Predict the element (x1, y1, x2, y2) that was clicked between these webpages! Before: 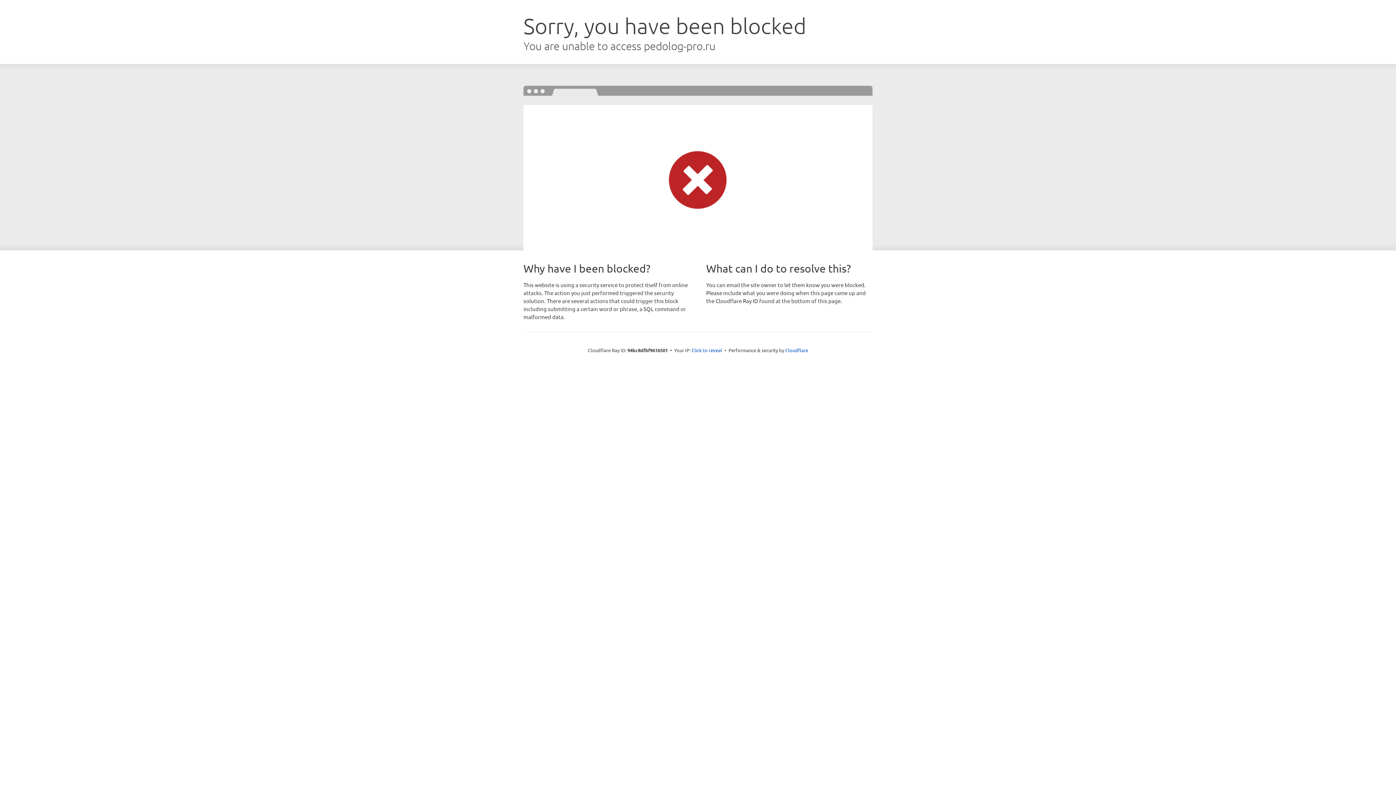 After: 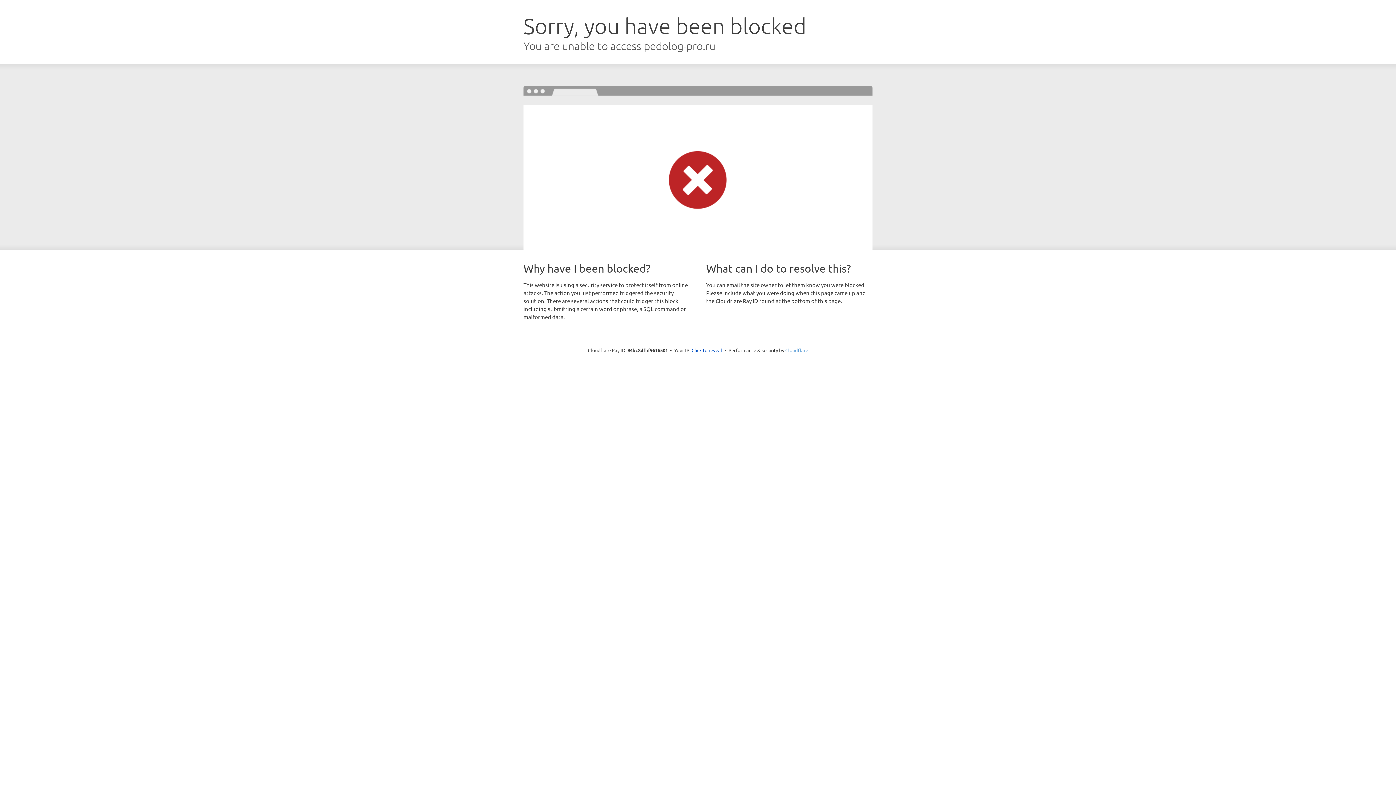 Action: bbox: (785, 347, 808, 353) label: Cloudflare